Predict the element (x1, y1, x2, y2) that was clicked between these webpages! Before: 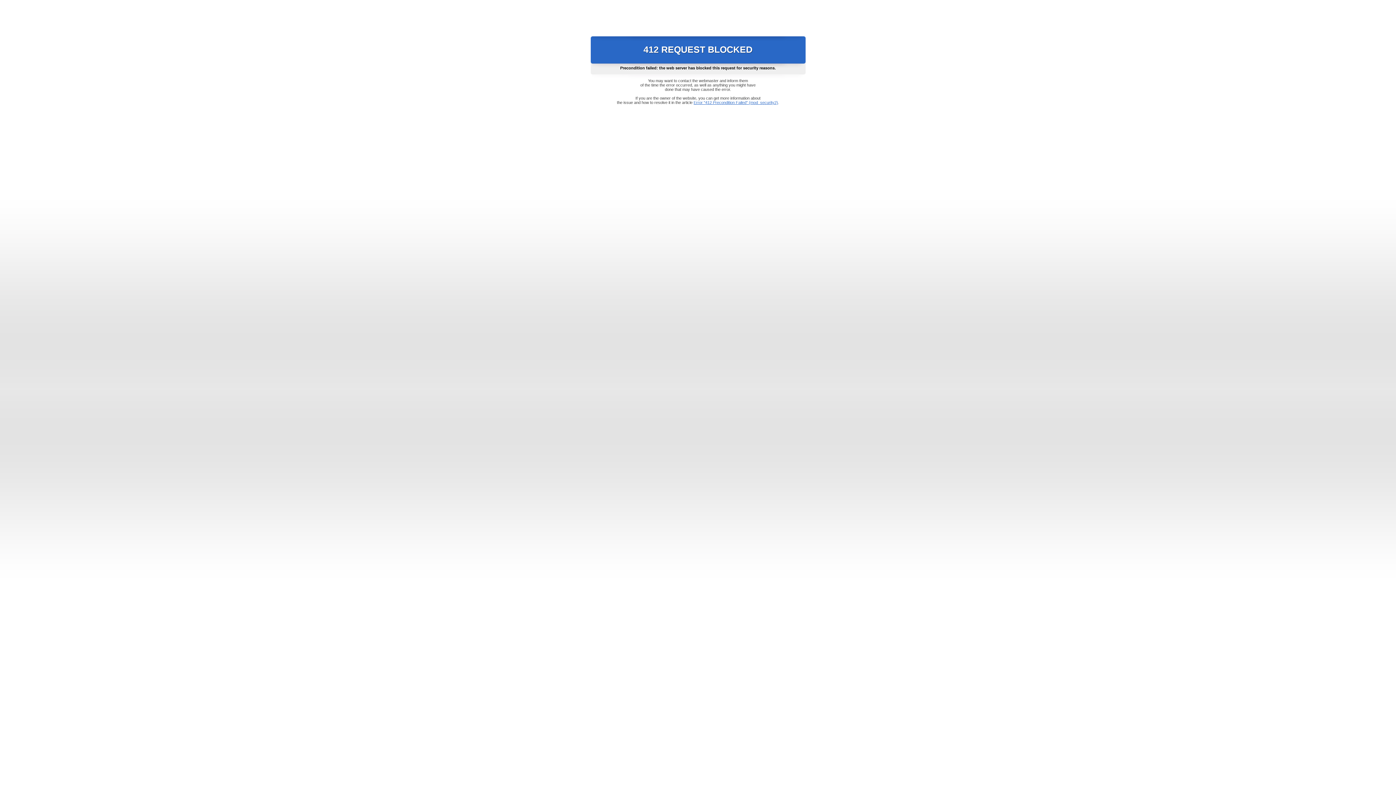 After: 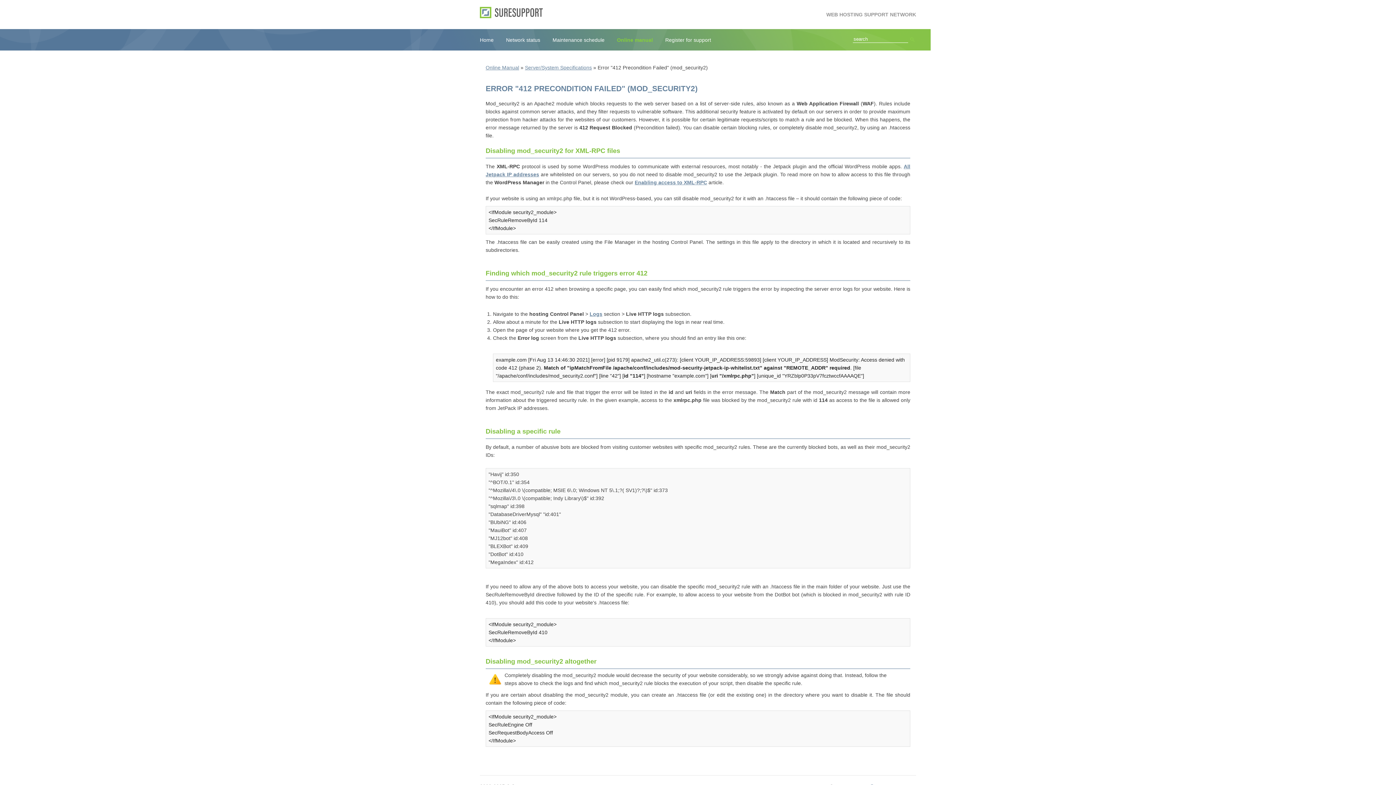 Action: bbox: (693, 100, 778, 104) label: Error "412 Precondition Failed" (mod_security2)